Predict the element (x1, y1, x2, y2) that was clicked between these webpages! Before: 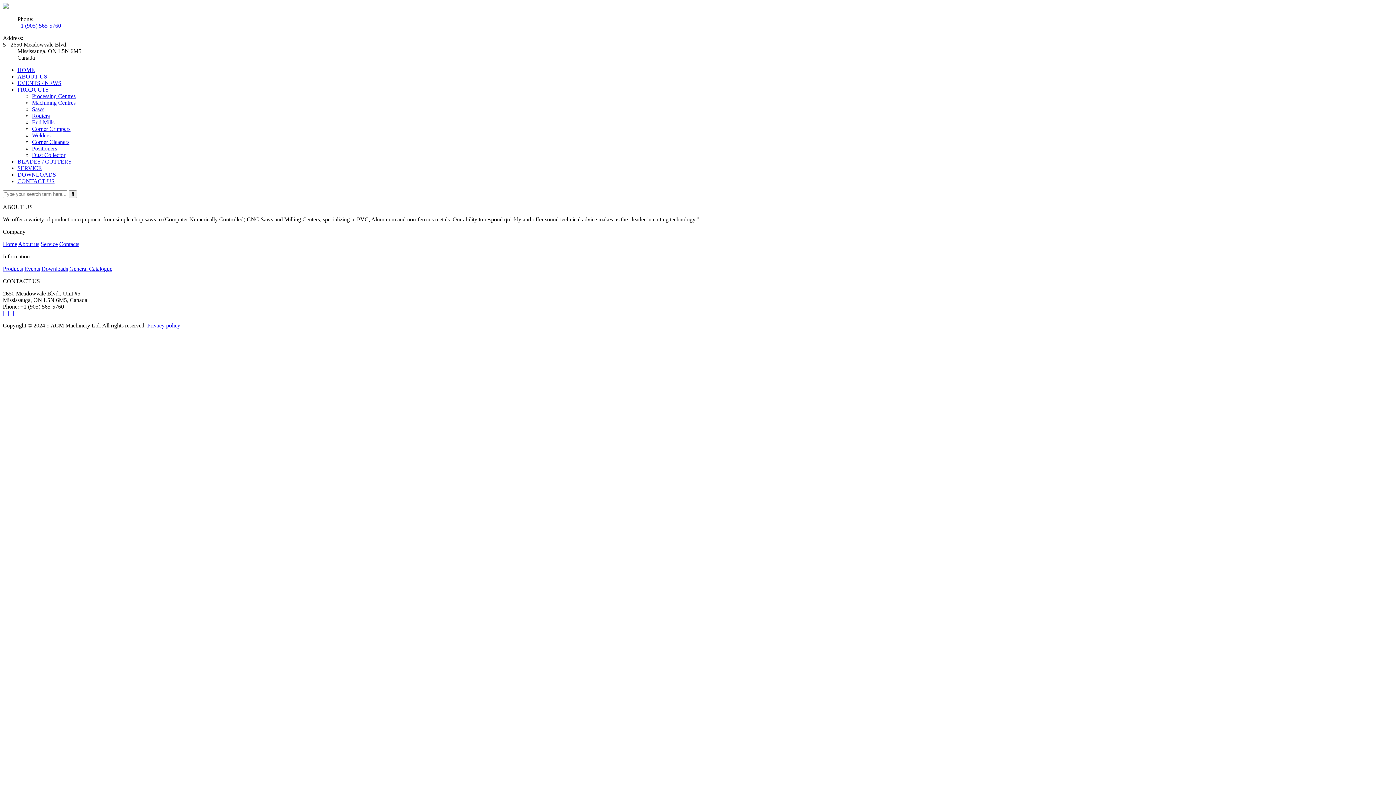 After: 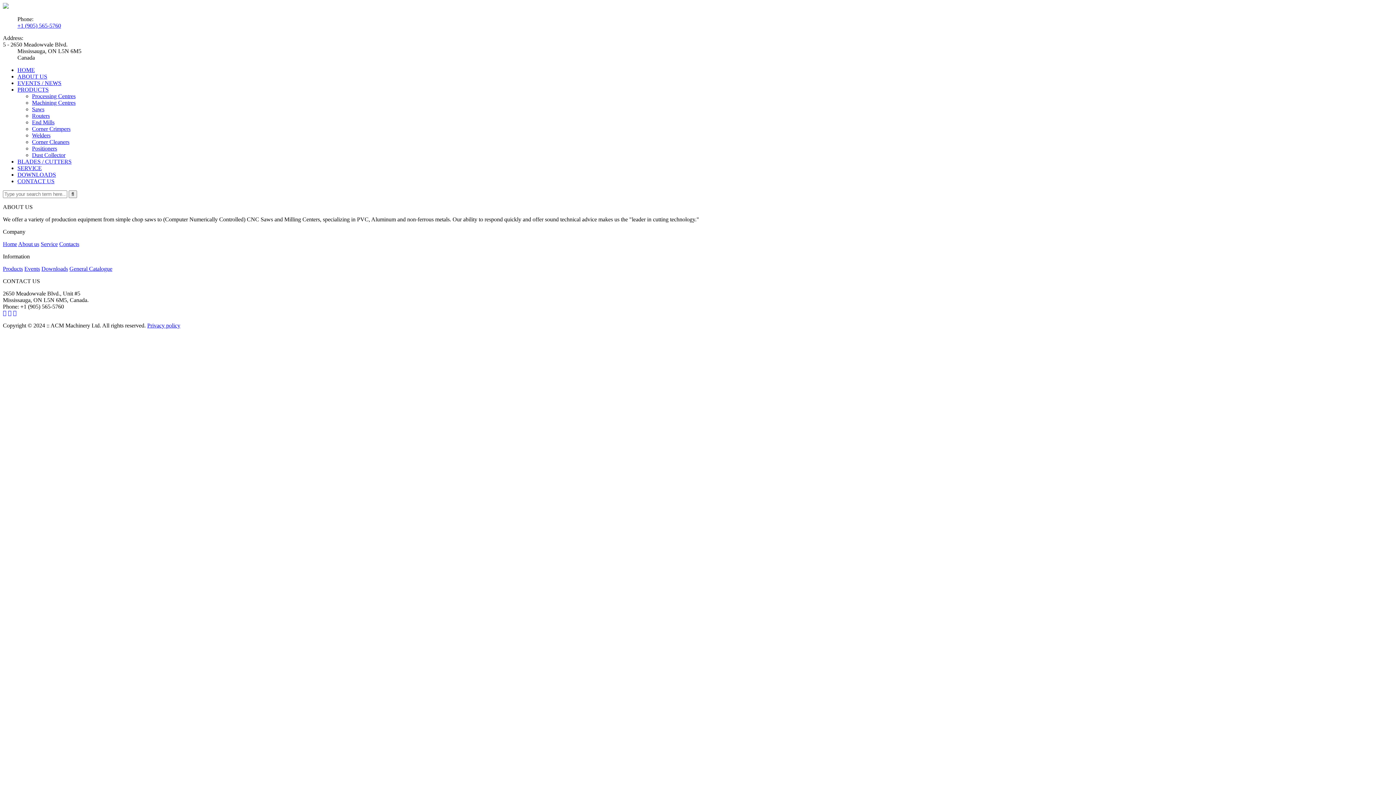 Action: label: +1 (905) 565-5760 bbox: (17, 22, 61, 28)